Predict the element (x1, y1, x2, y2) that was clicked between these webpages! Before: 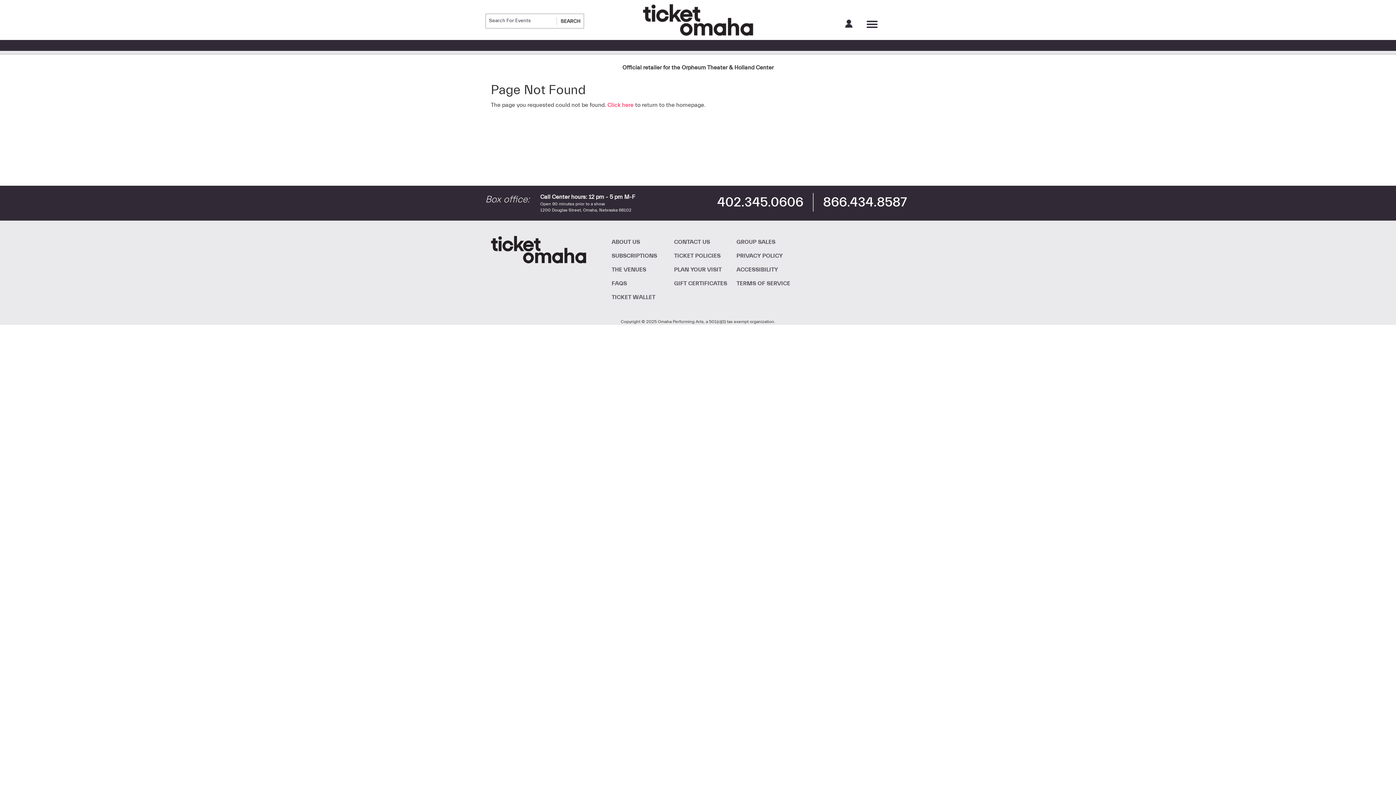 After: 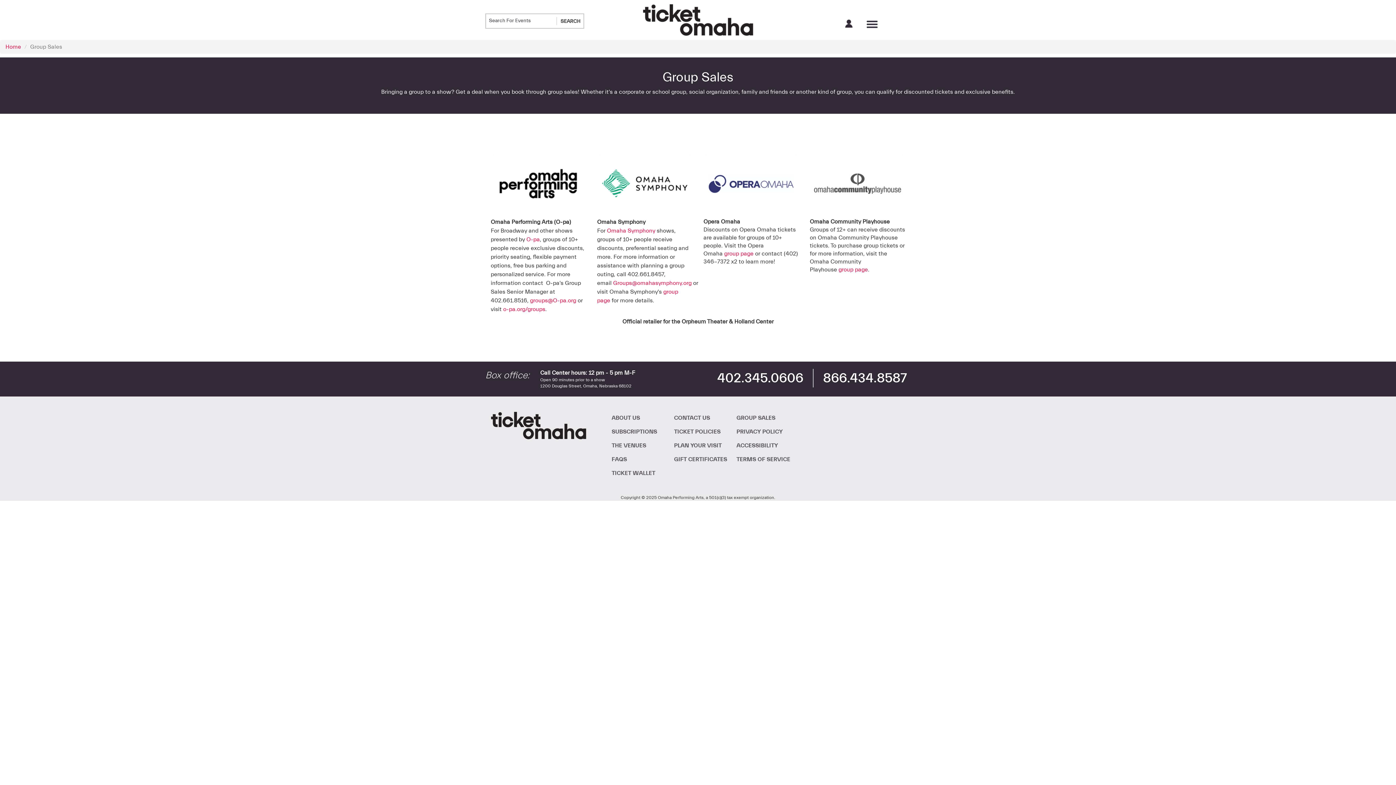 Action: bbox: (736, 238, 775, 245) label: GROUP SALES